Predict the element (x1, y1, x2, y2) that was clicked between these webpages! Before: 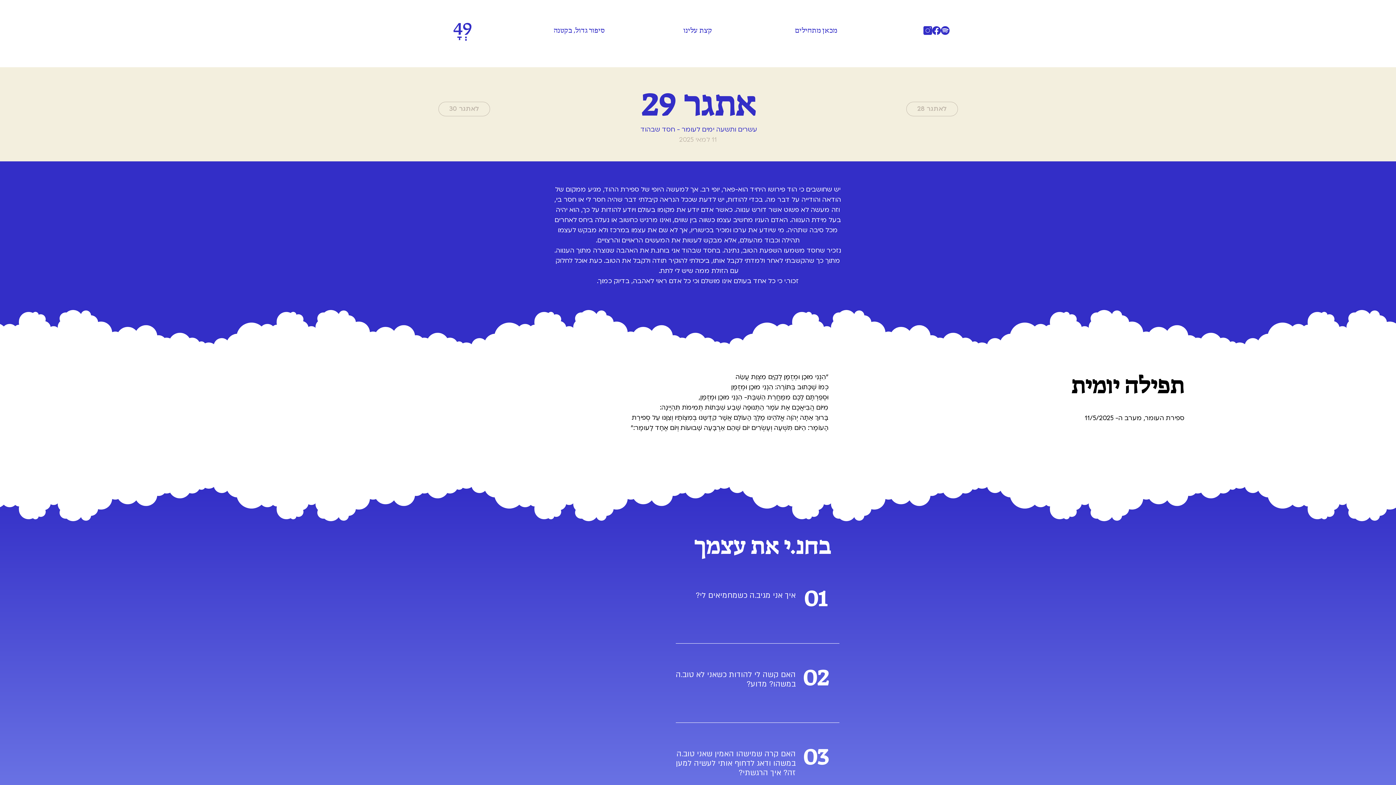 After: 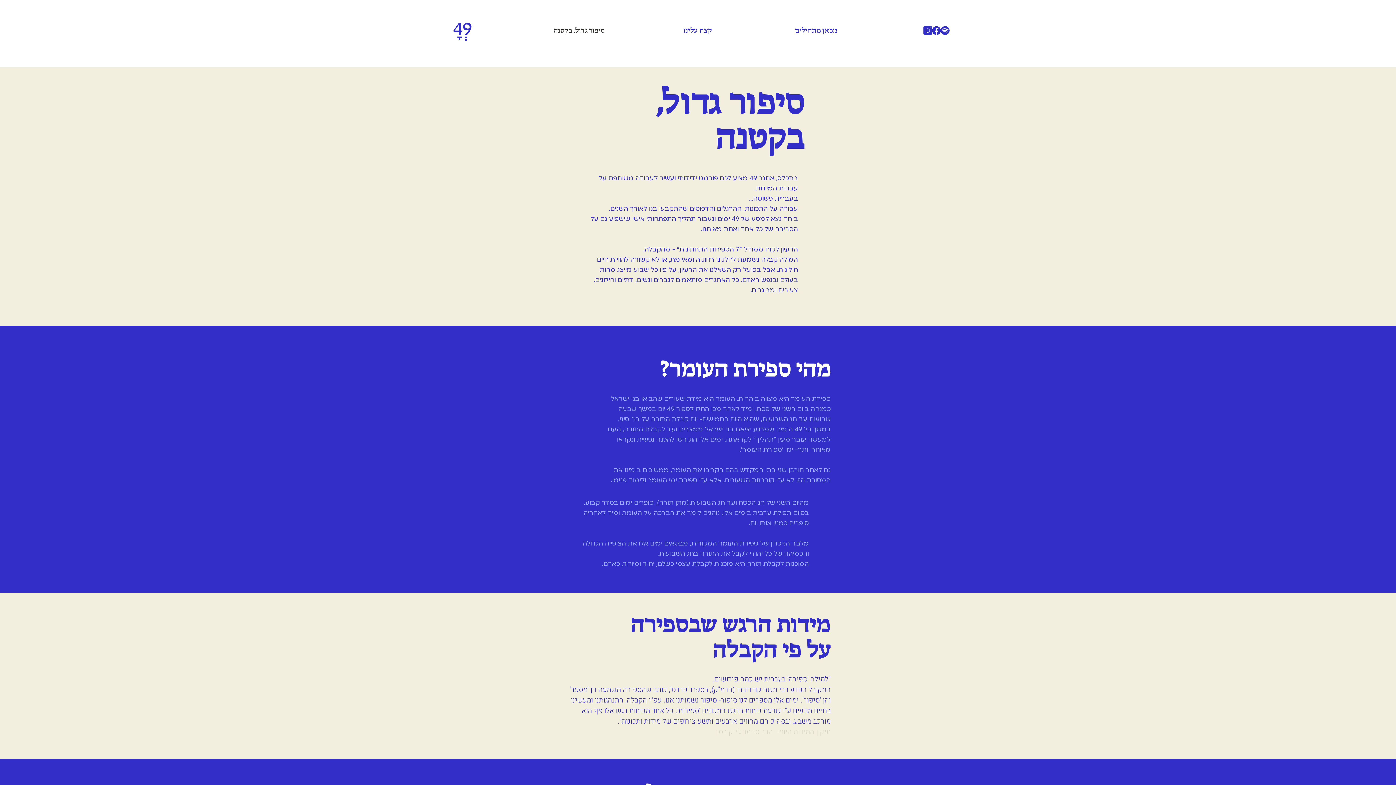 Action: bbox: (520, 25, 638, 36) label: סיפור גדול, בקטנה